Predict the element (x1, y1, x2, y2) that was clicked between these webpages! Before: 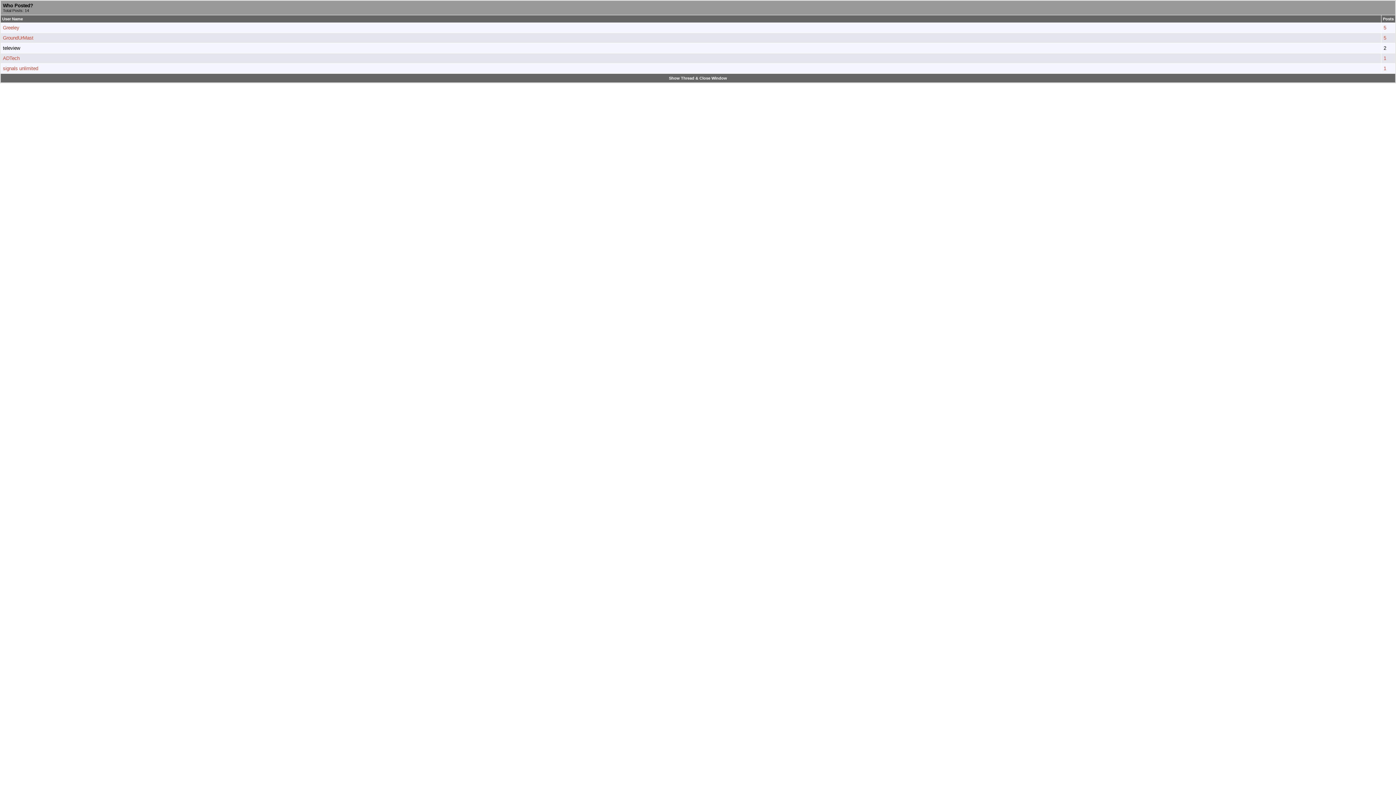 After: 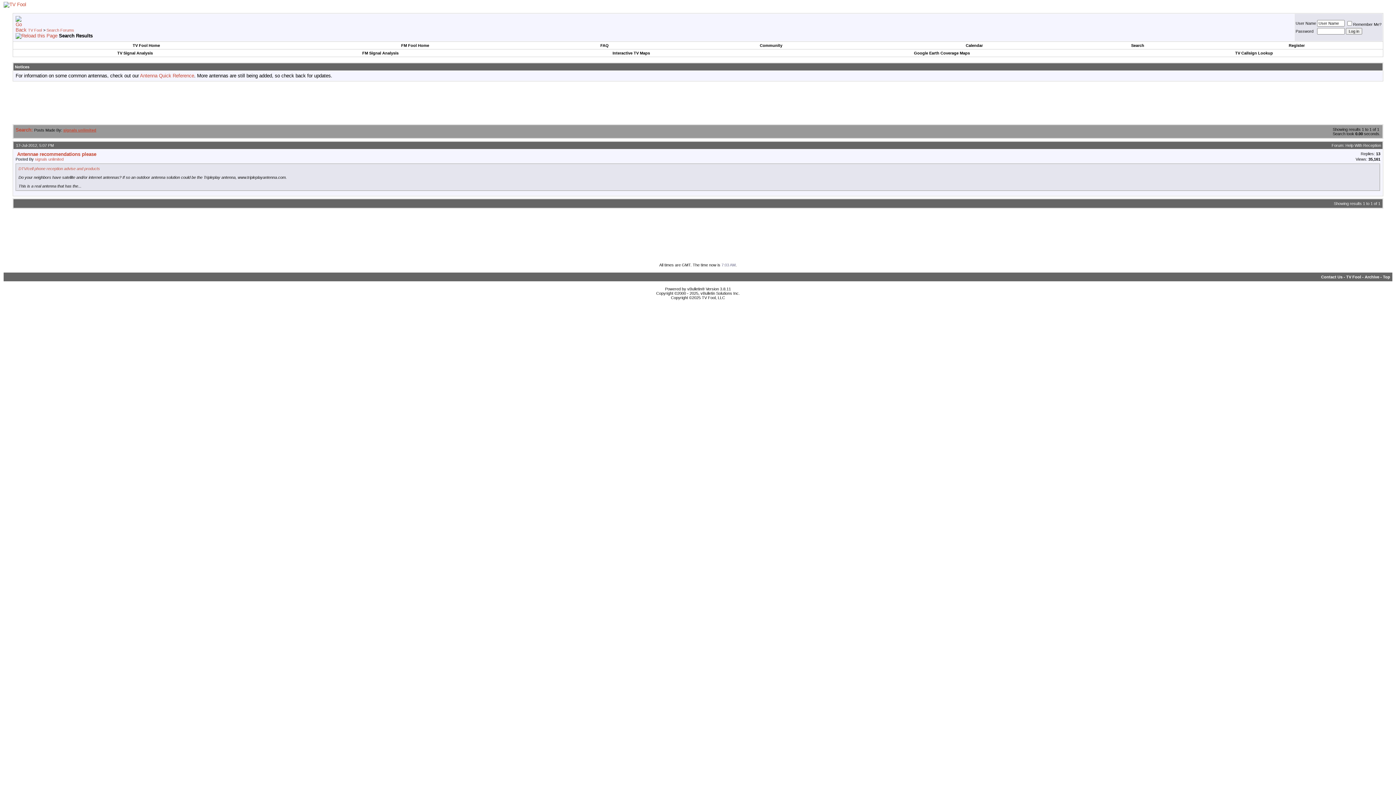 Action: bbox: (1384, 65, 1386, 71) label: 1